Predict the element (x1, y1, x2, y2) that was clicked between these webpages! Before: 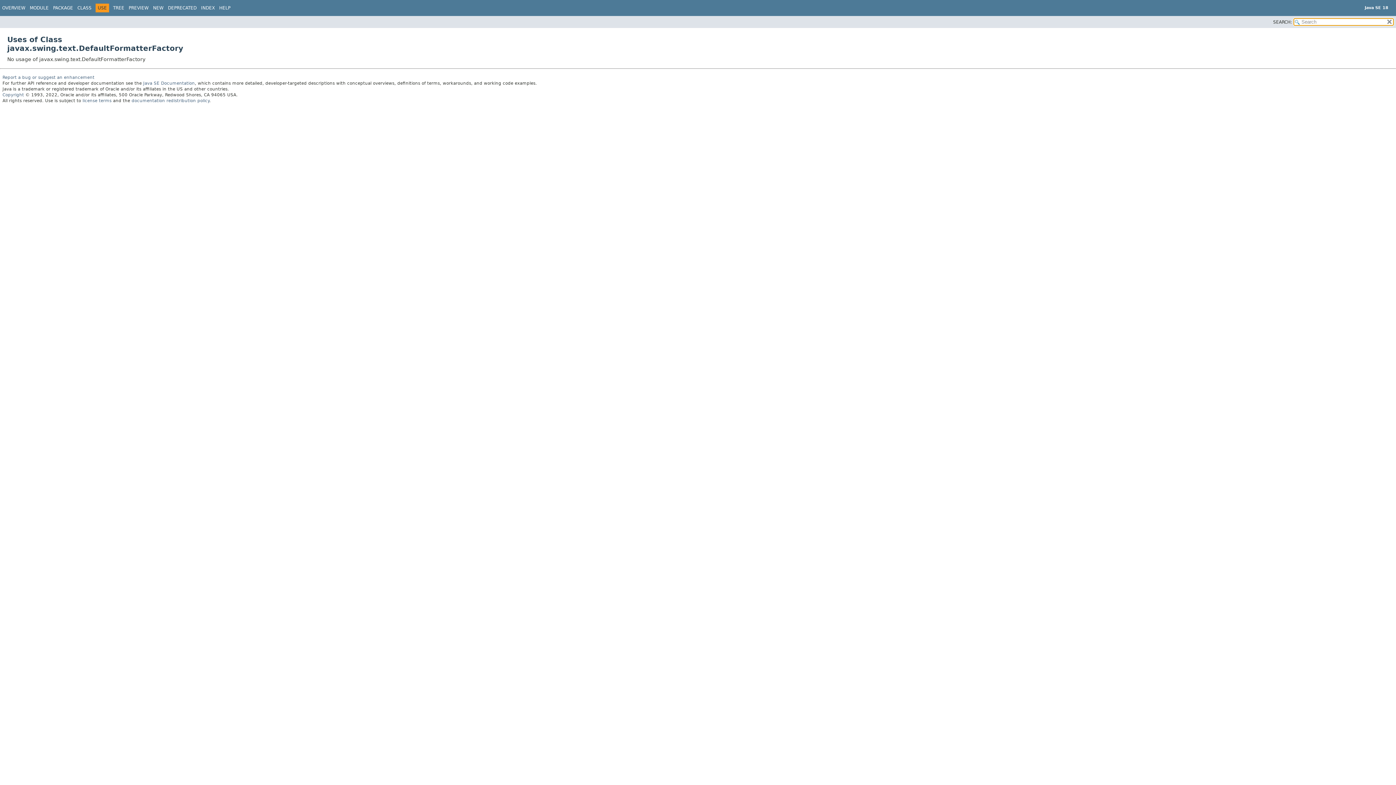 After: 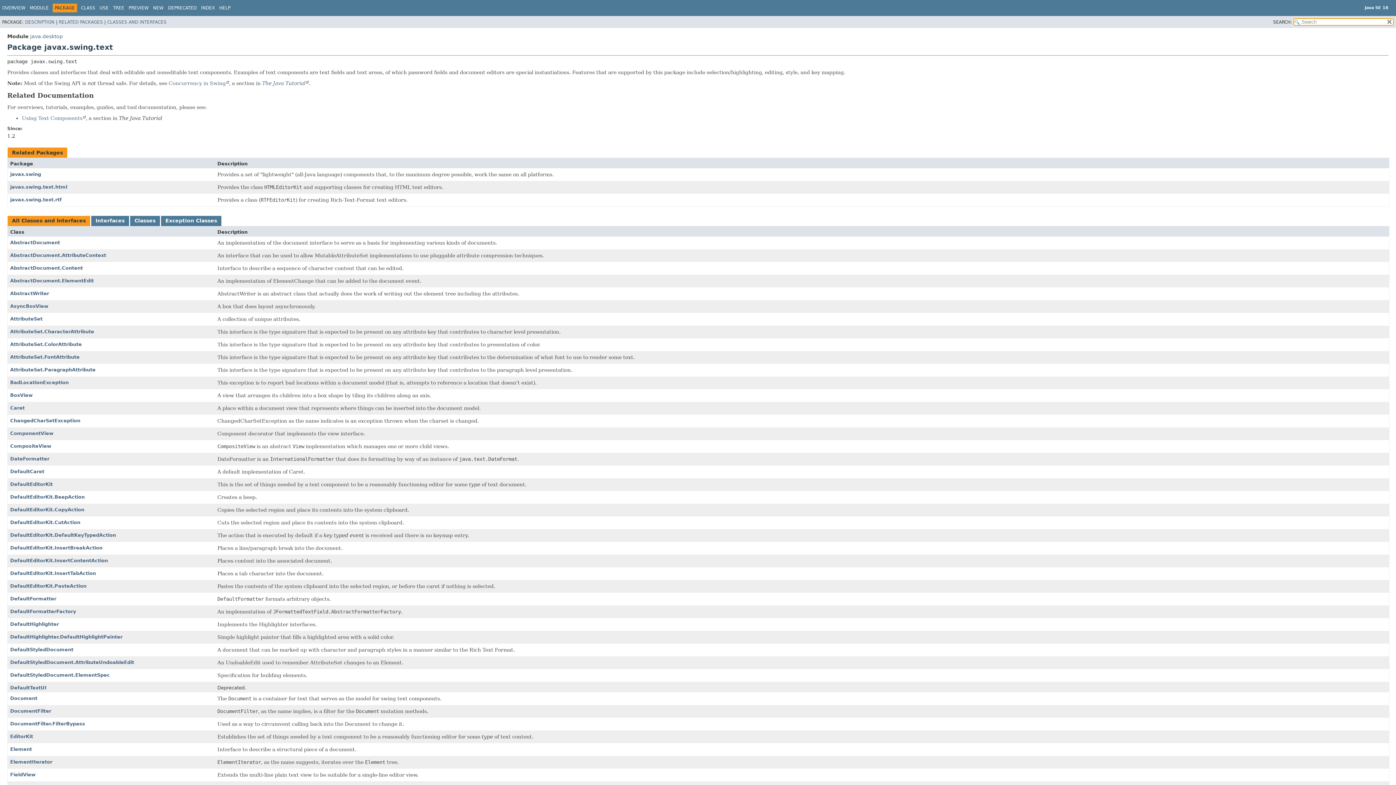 Action: label: PACKAGE bbox: (53, 5, 73, 10)